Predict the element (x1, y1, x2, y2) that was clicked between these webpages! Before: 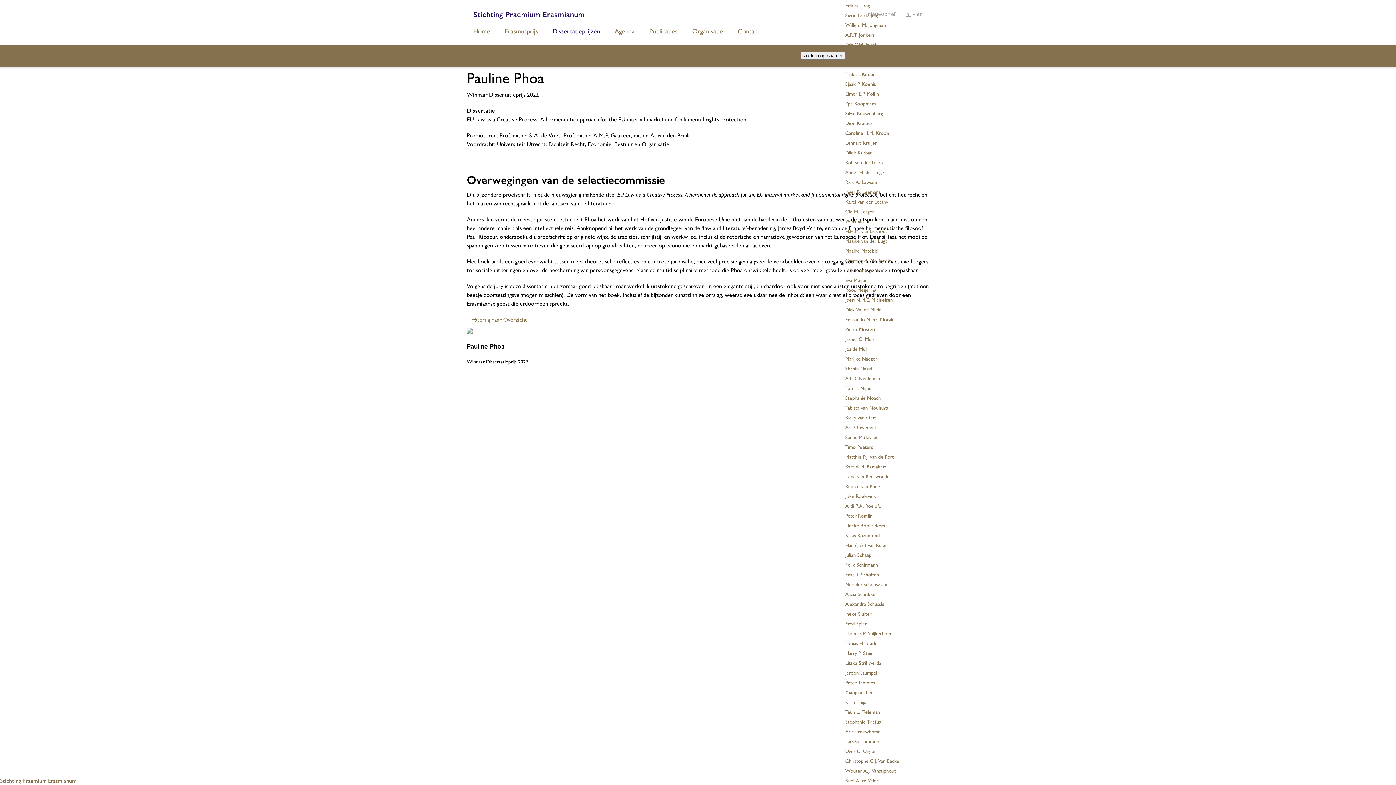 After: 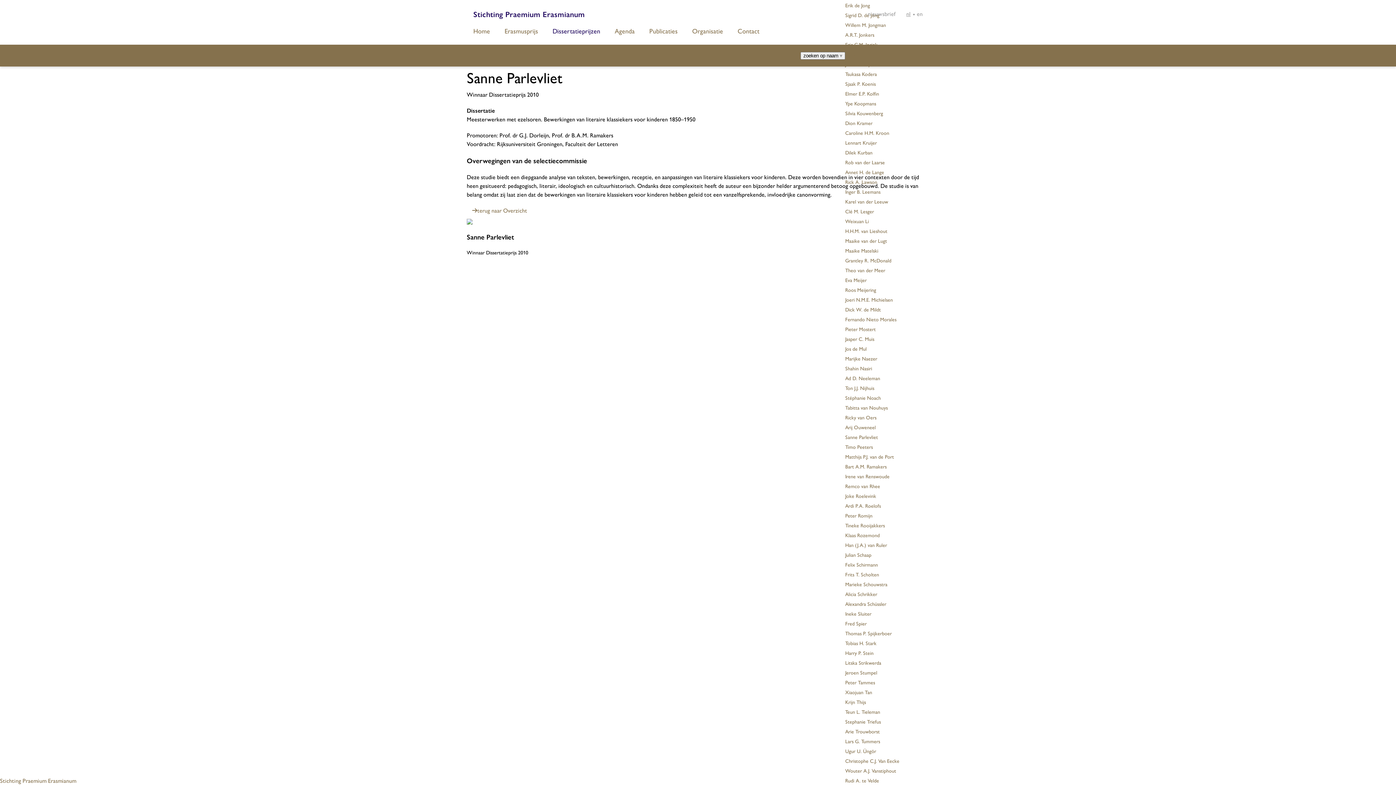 Action: label: Sanne Parlevliet bbox: (845, 433, 922, 440)